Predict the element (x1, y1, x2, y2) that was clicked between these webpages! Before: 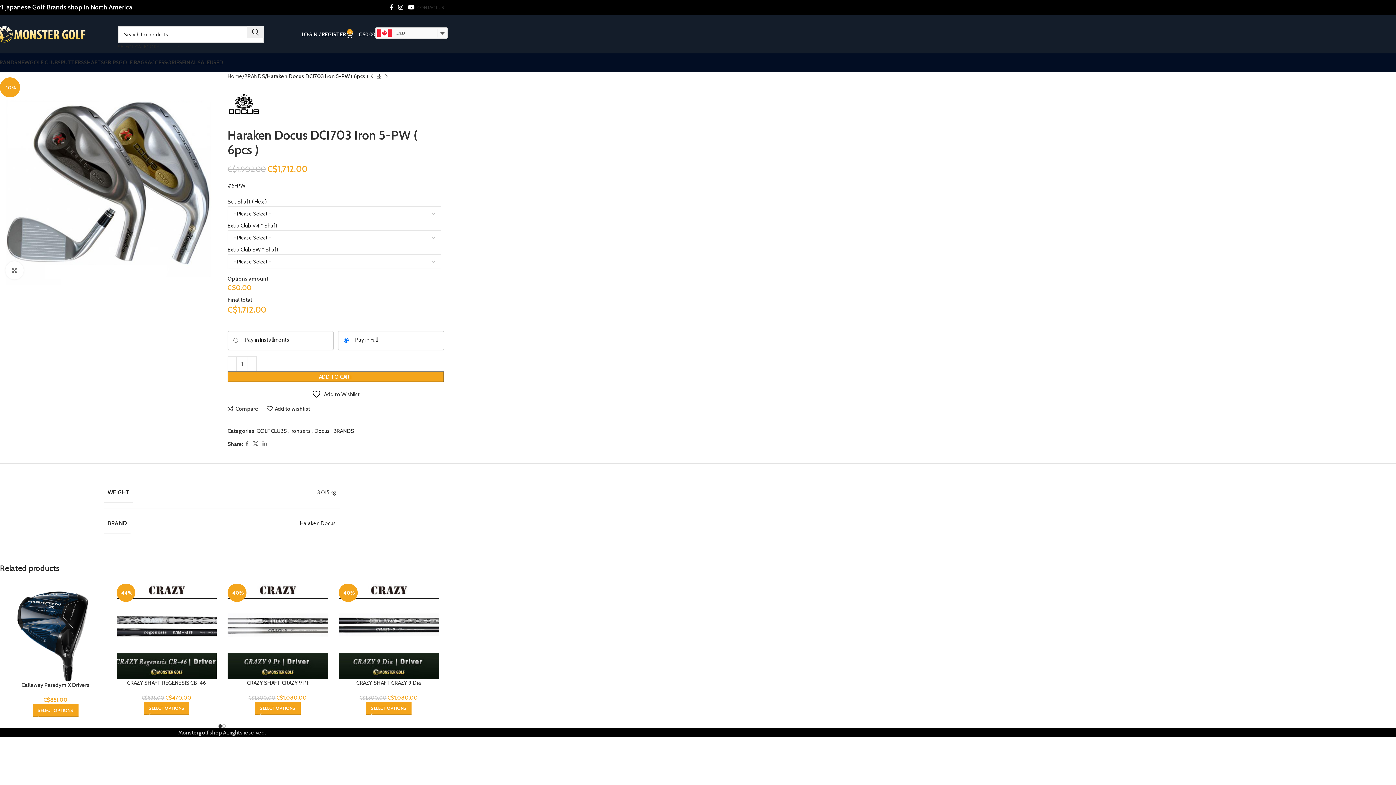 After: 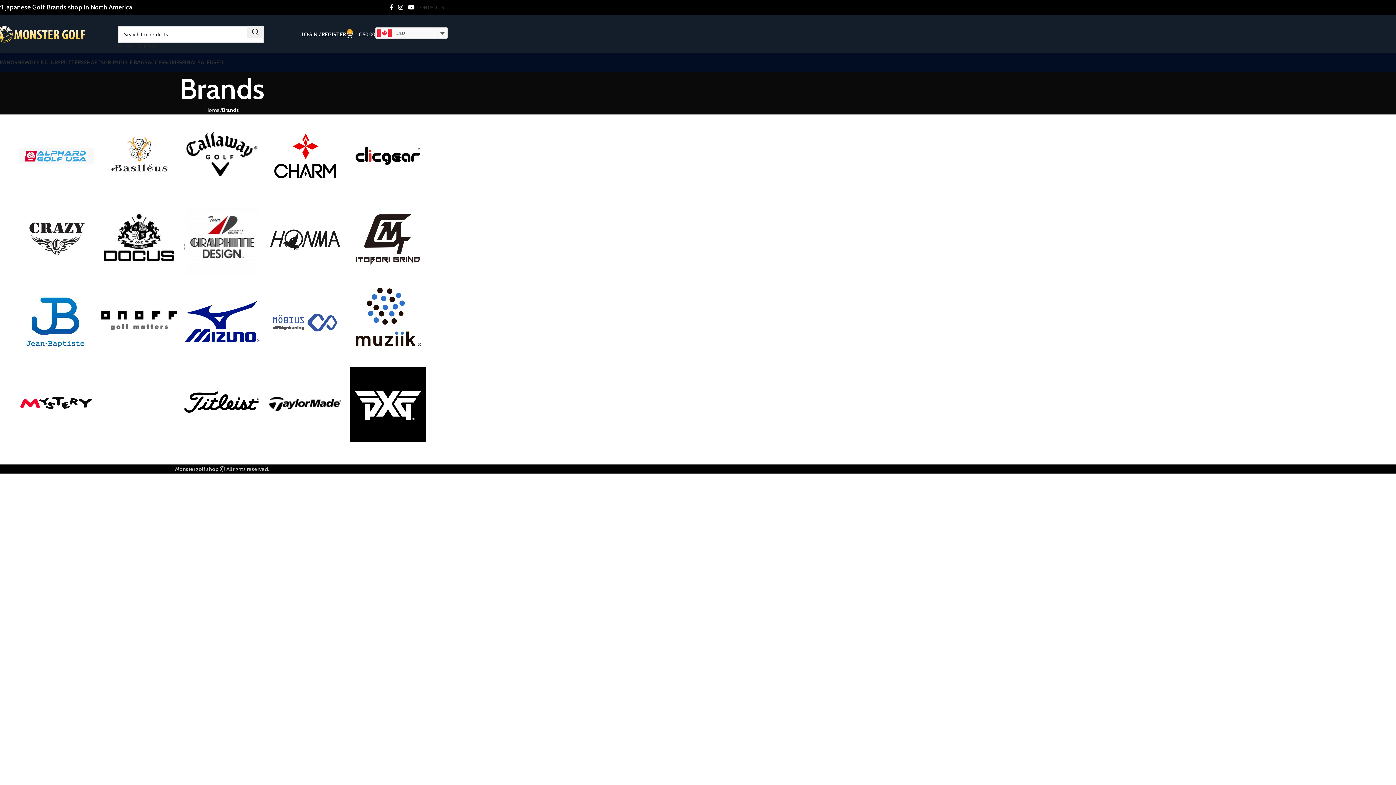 Action: bbox: (-3, 55, 17, 69) label: BRANDS